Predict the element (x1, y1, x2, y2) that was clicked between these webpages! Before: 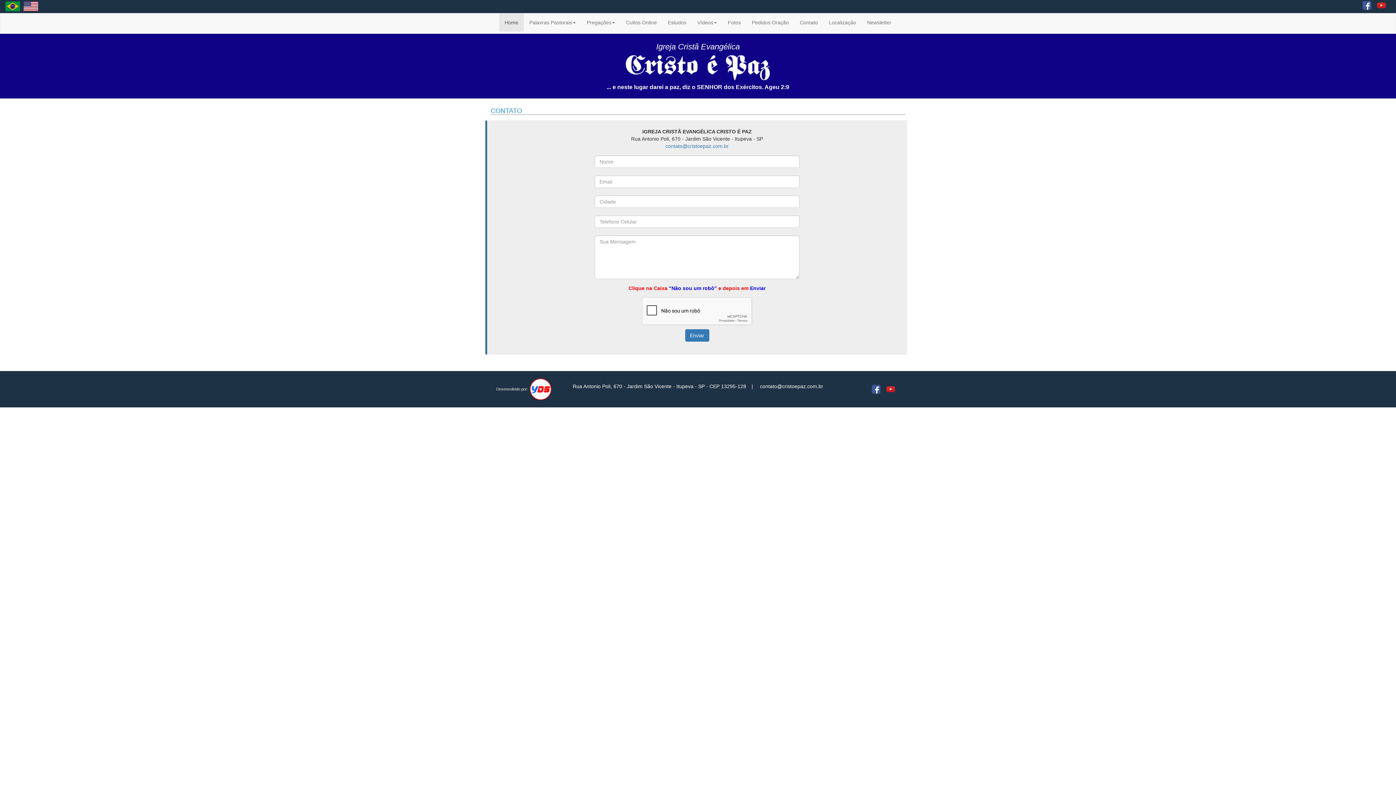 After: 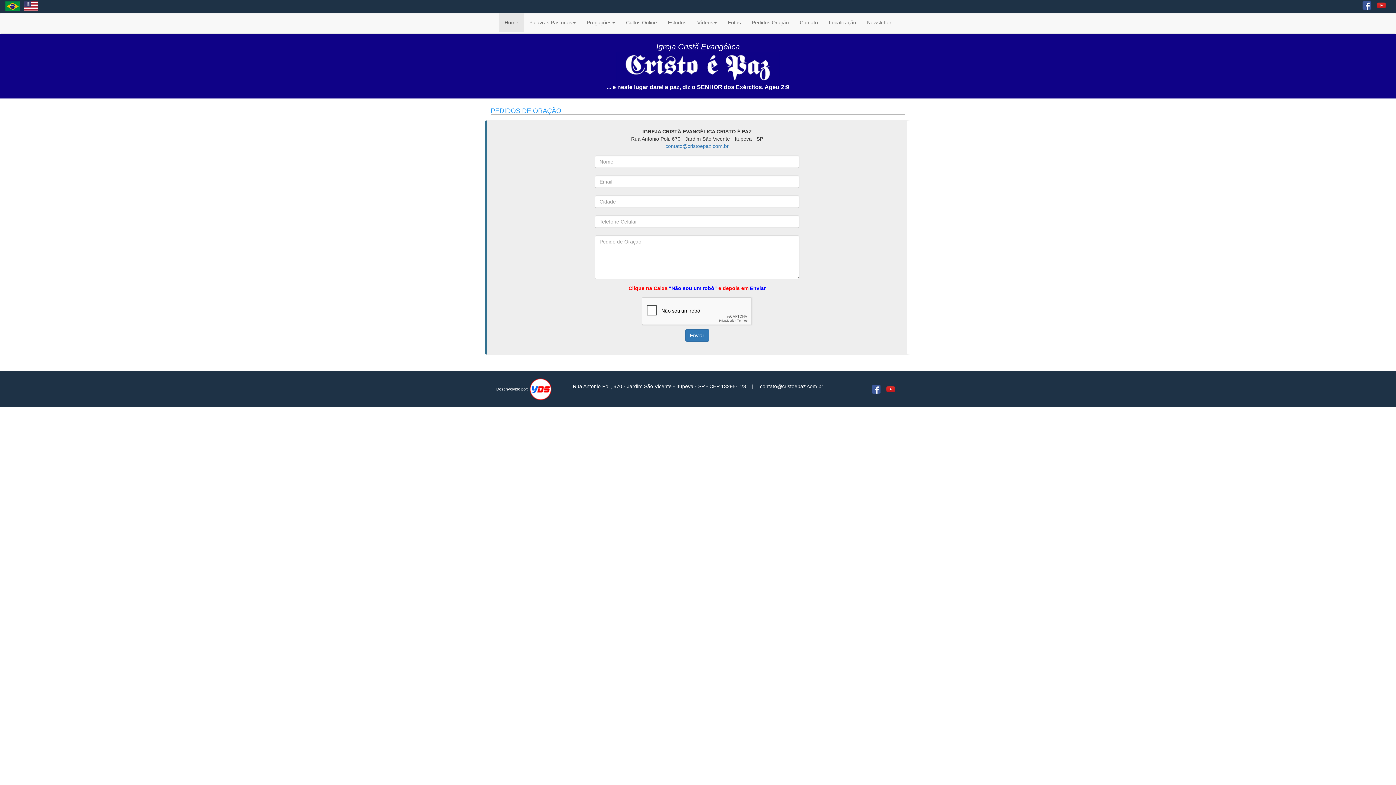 Action: bbox: (746, 13, 794, 31) label: Pedidos Oração